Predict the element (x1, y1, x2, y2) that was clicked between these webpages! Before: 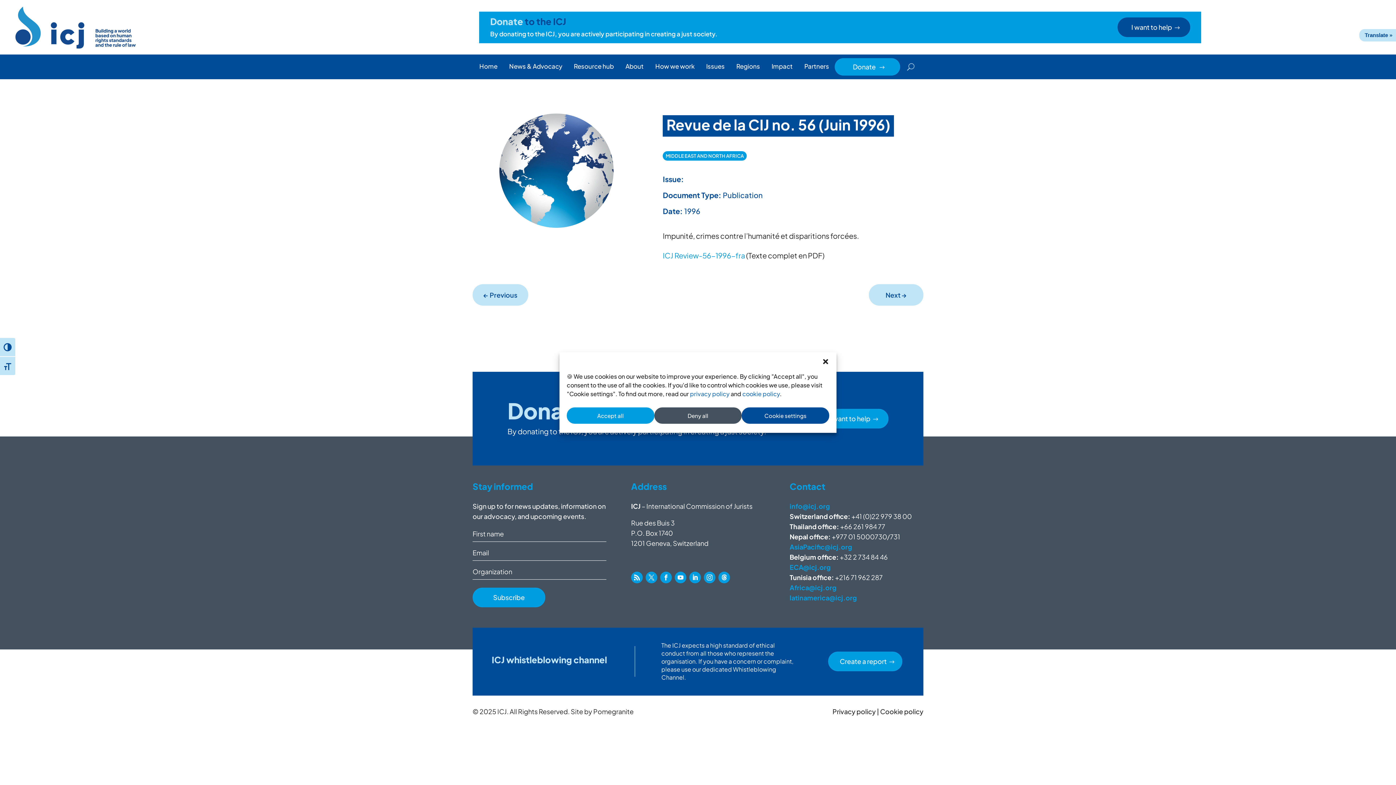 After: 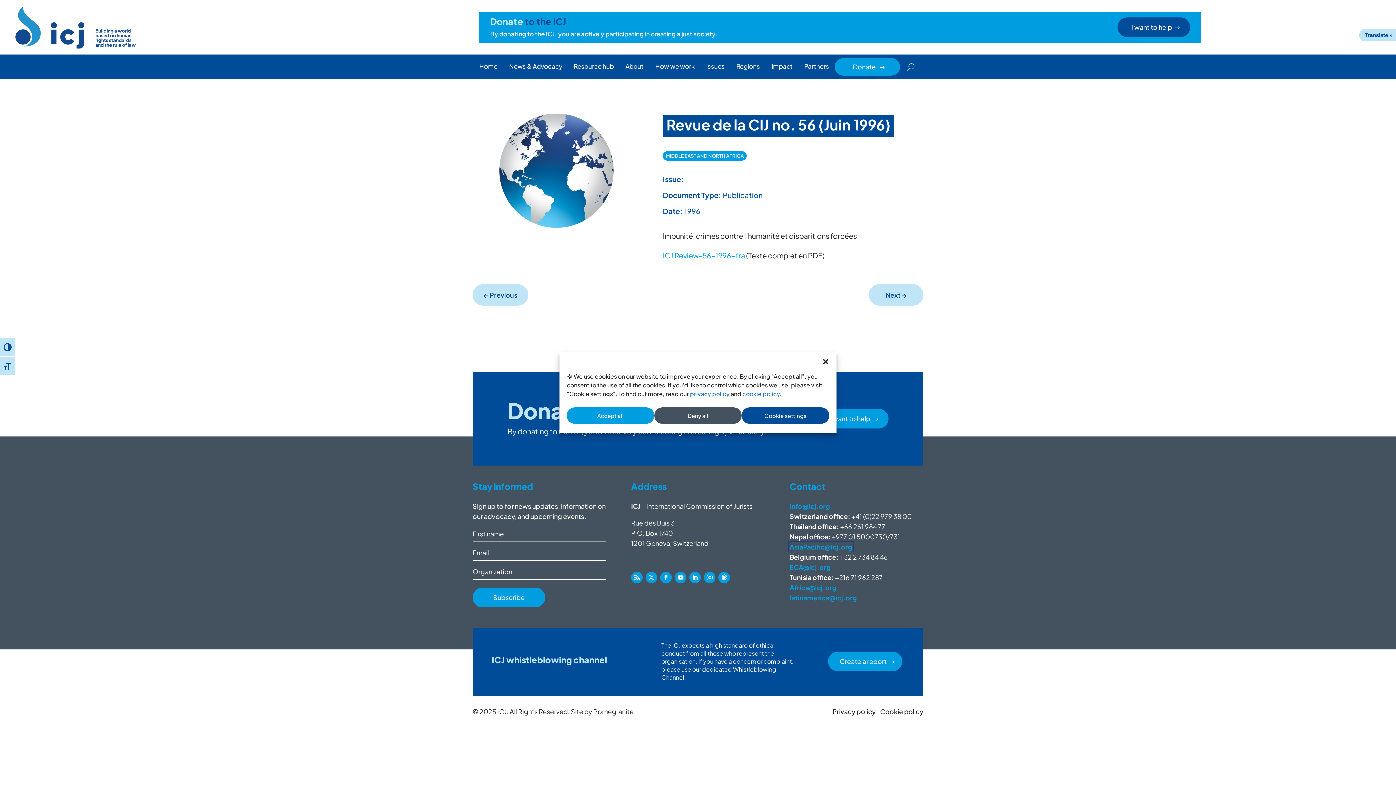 Action: bbox: (789, 542, 852, 551) label: AsiaPacific@icj.org